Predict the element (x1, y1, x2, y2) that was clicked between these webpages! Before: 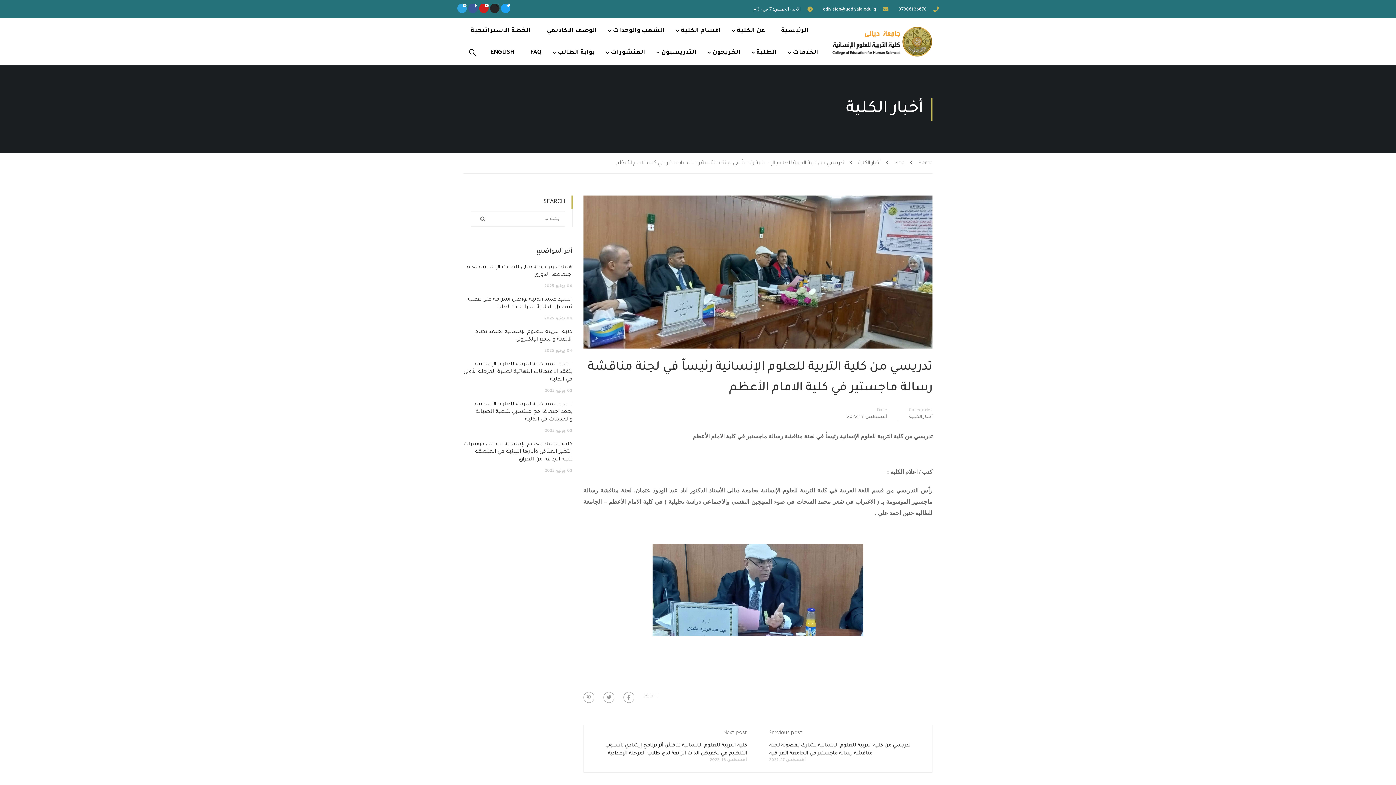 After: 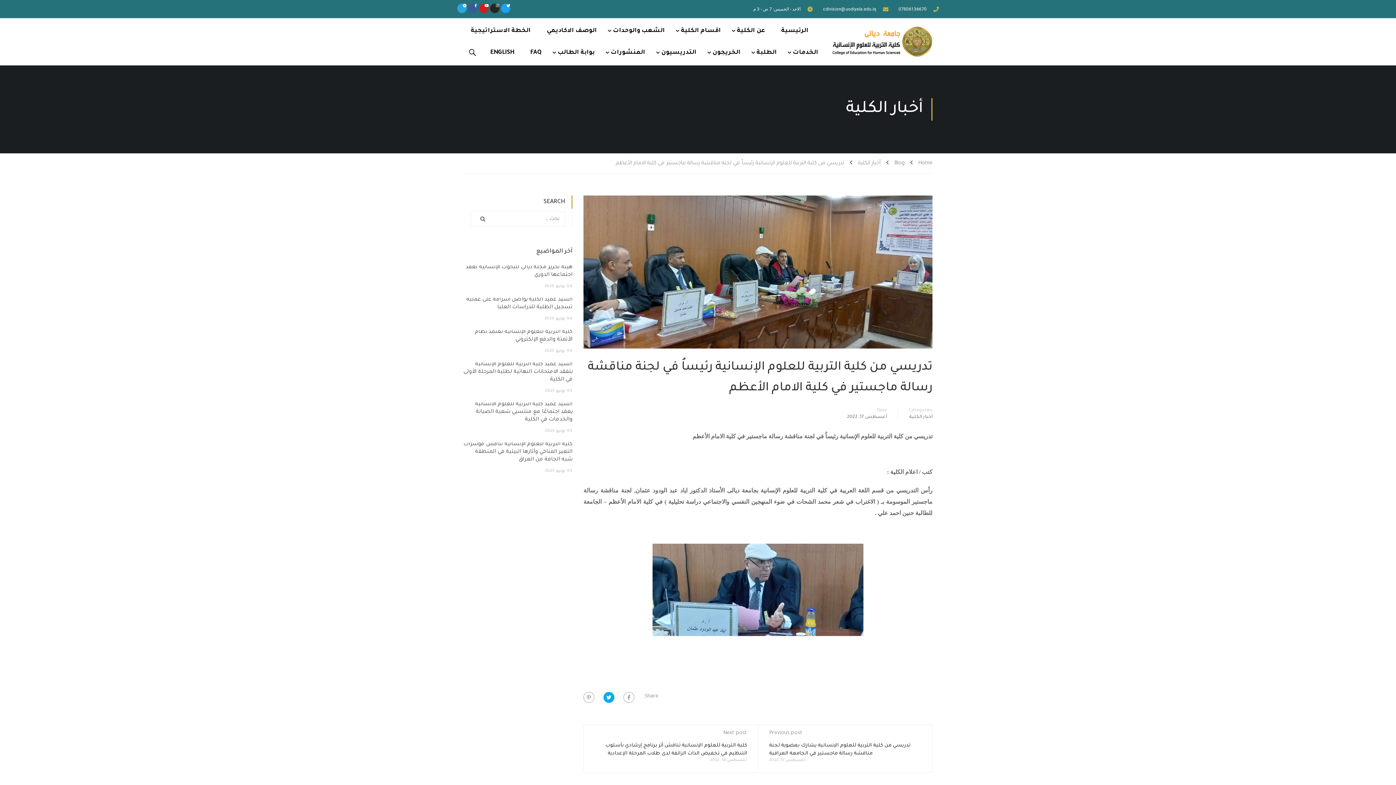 Action: bbox: (603, 692, 614, 703)